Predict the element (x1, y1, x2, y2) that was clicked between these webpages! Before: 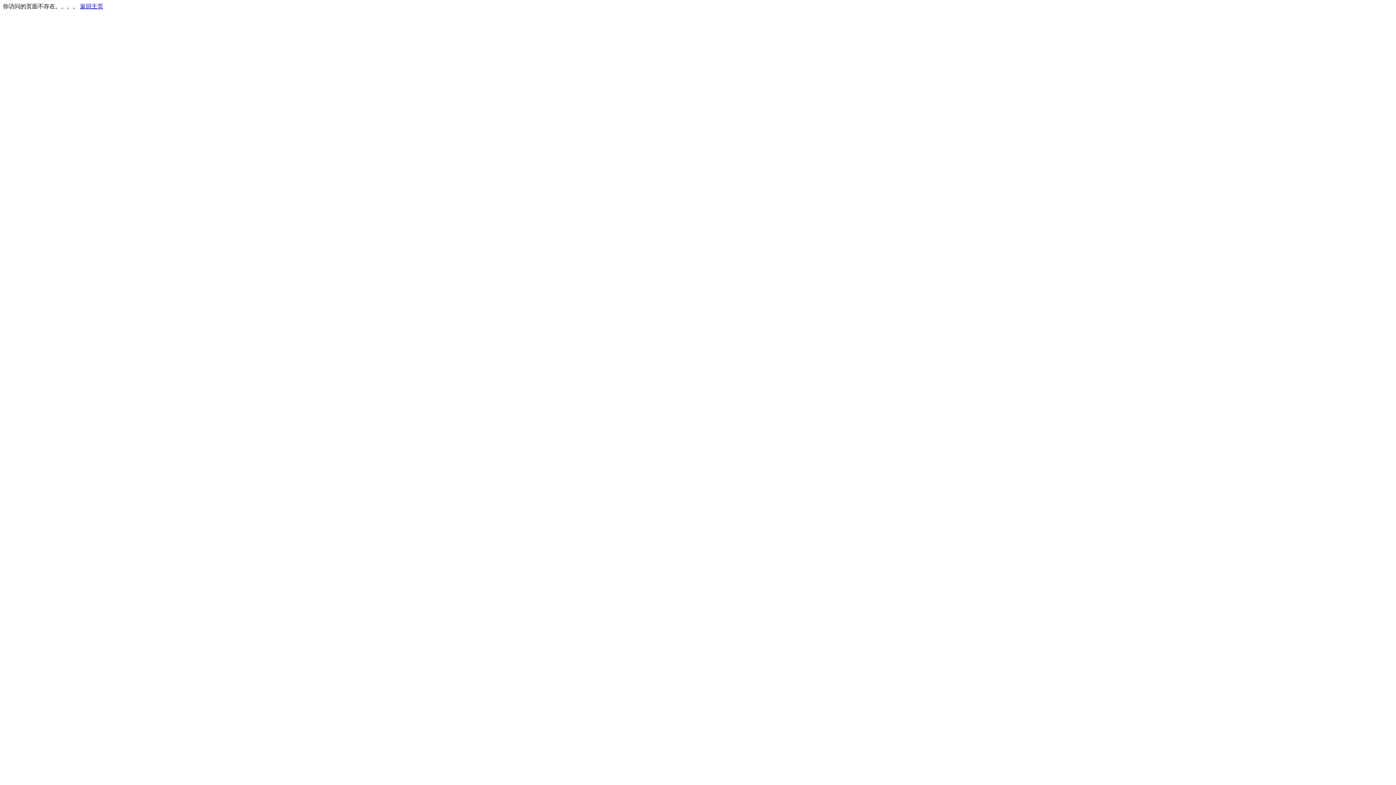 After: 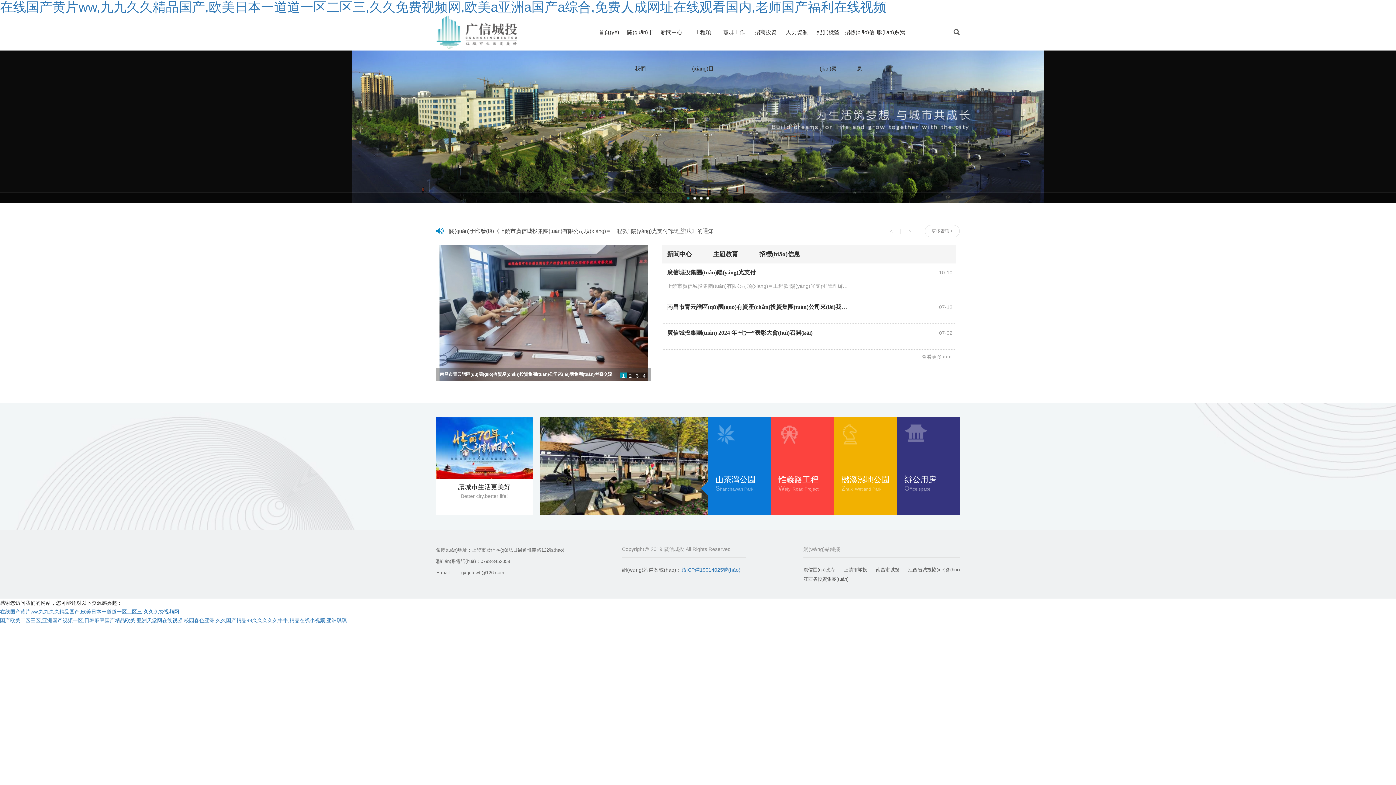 Action: label: 返回主页 bbox: (80, 3, 103, 9)